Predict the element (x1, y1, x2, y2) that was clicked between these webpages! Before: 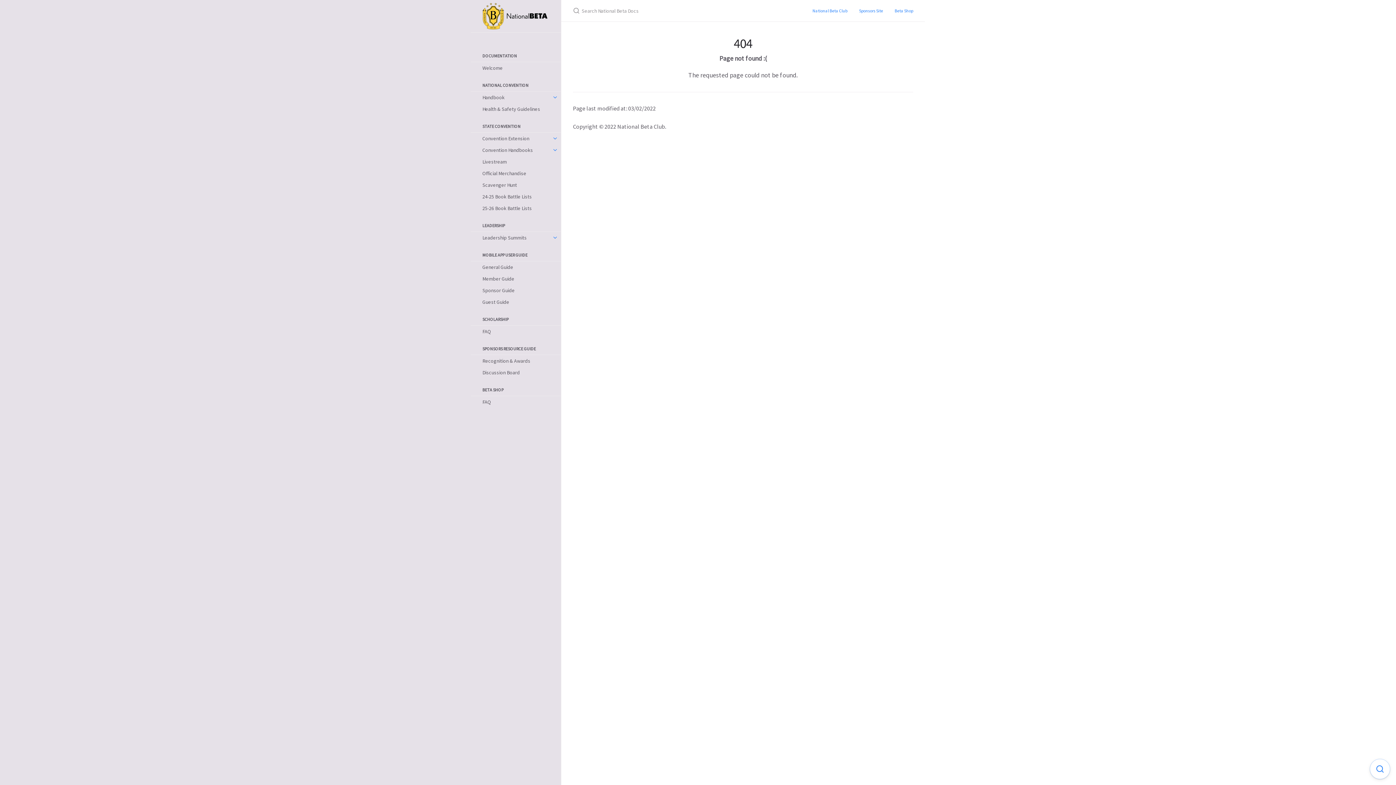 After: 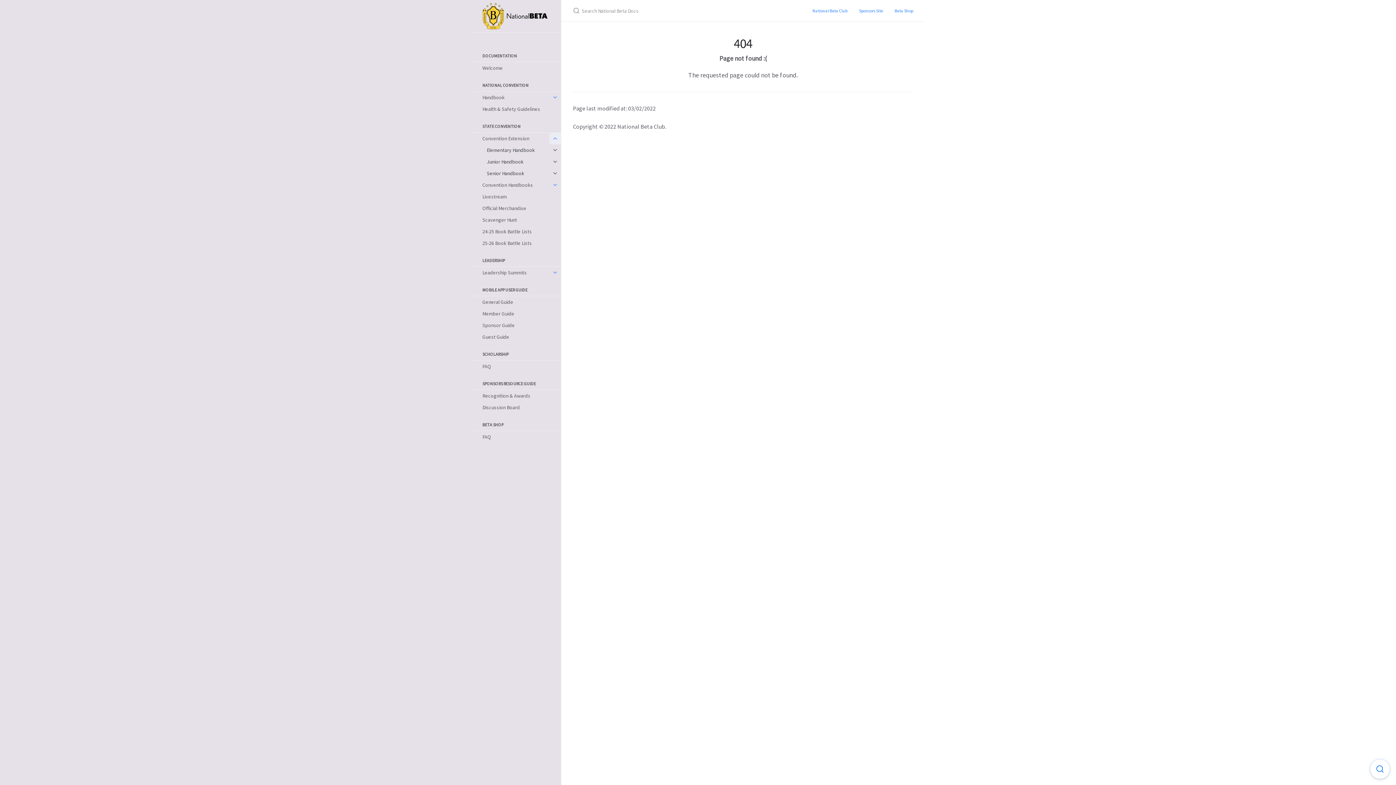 Action: bbox: (549, 132, 561, 144)